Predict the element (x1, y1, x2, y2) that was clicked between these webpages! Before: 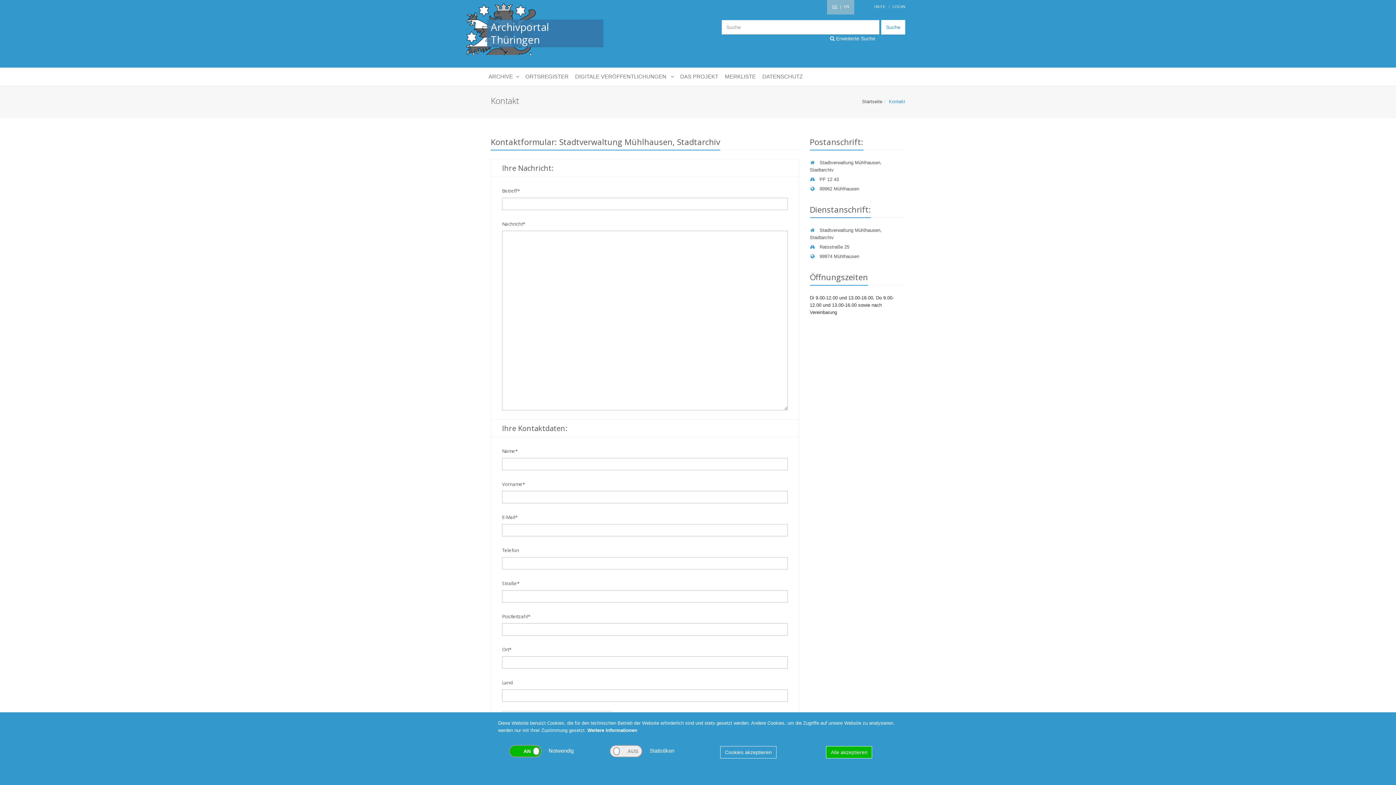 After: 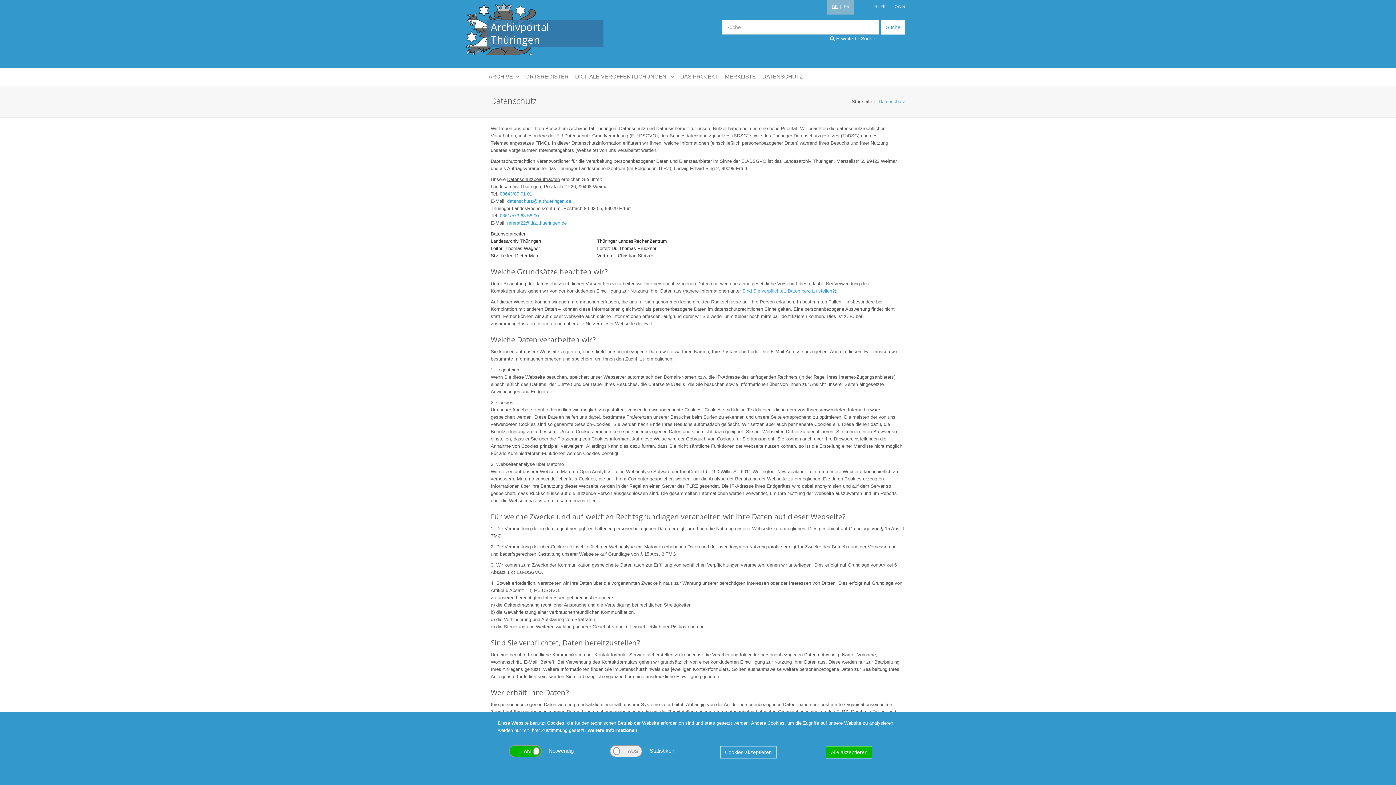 Action: label: Weitere Informationen bbox: (587, 728, 637, 733)